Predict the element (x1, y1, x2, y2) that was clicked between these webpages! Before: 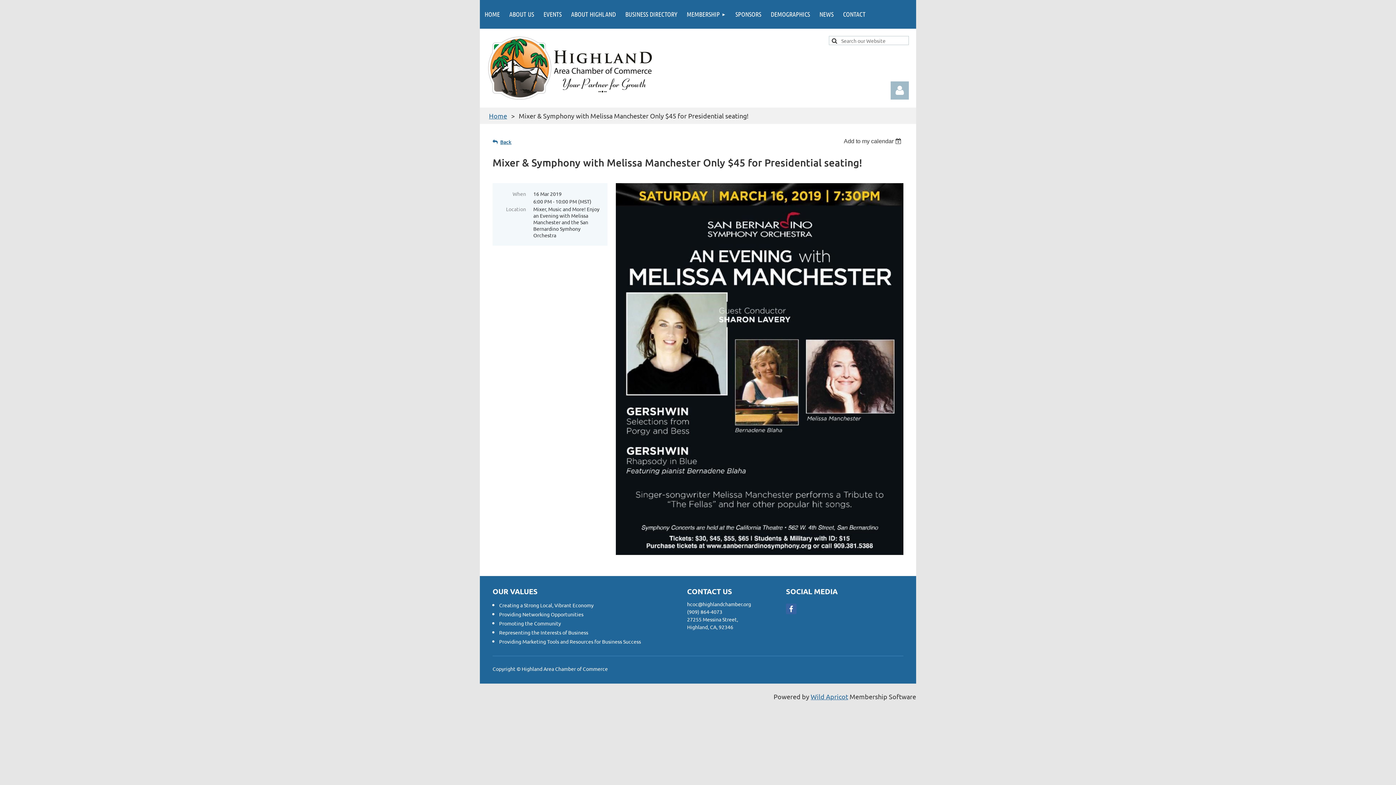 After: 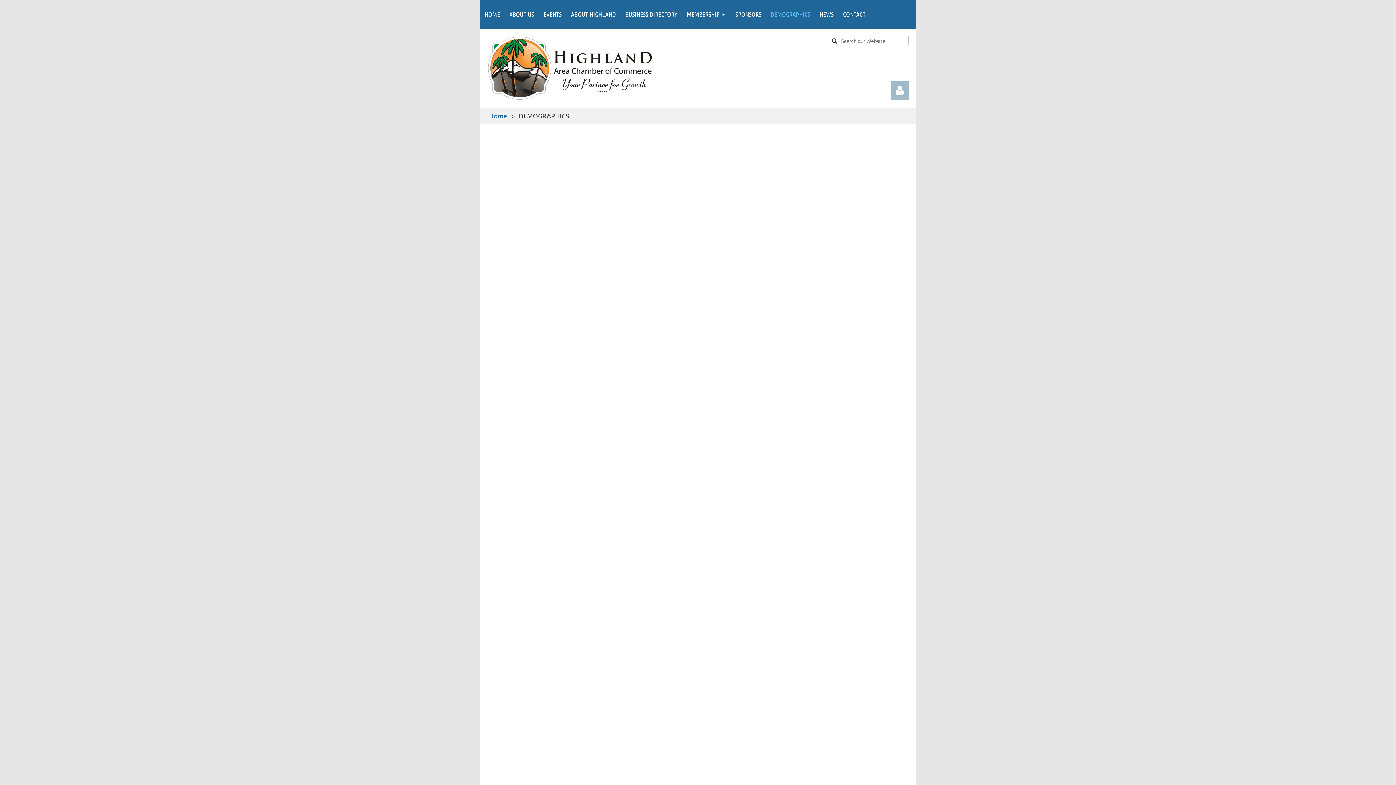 Action: label: DEMOGRAPHICS bbox: (766, 0, 814, 28)